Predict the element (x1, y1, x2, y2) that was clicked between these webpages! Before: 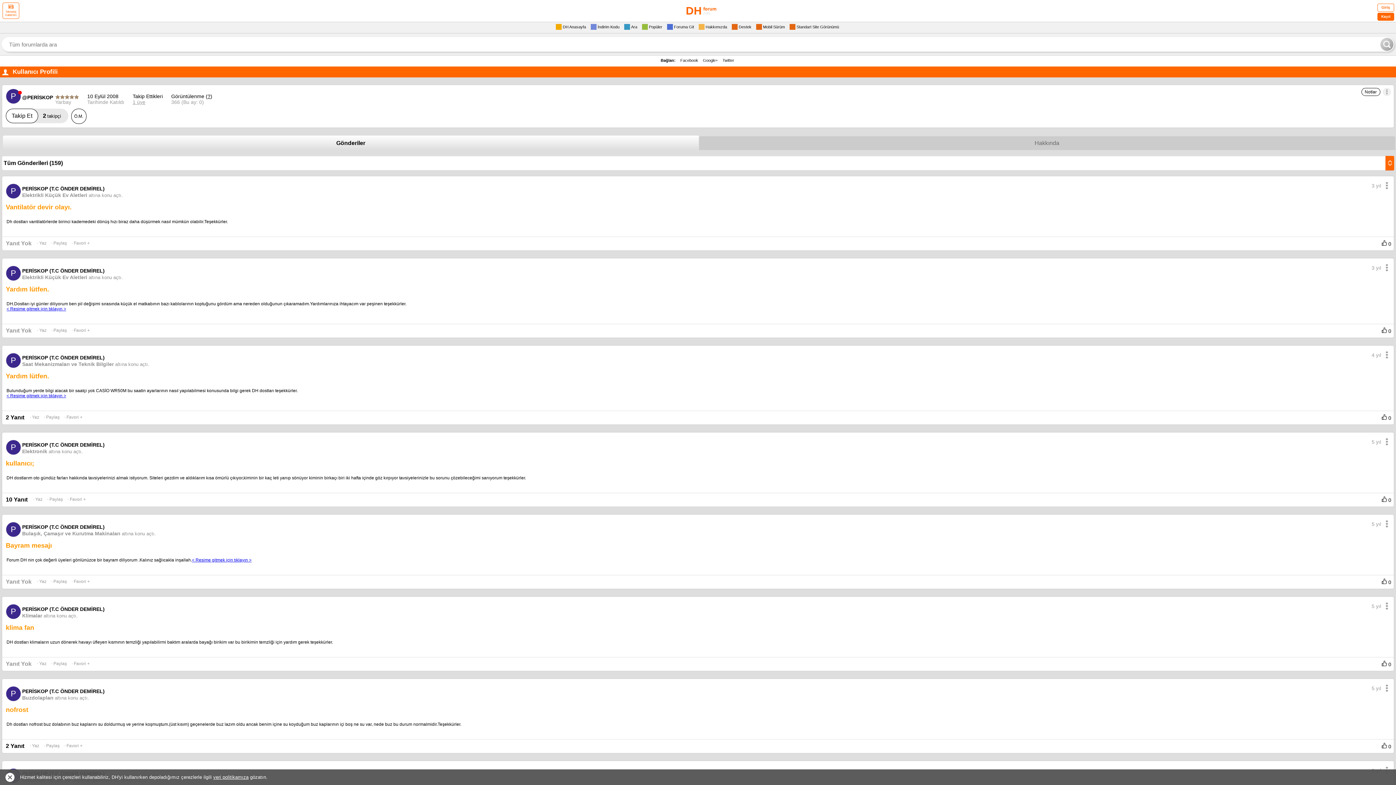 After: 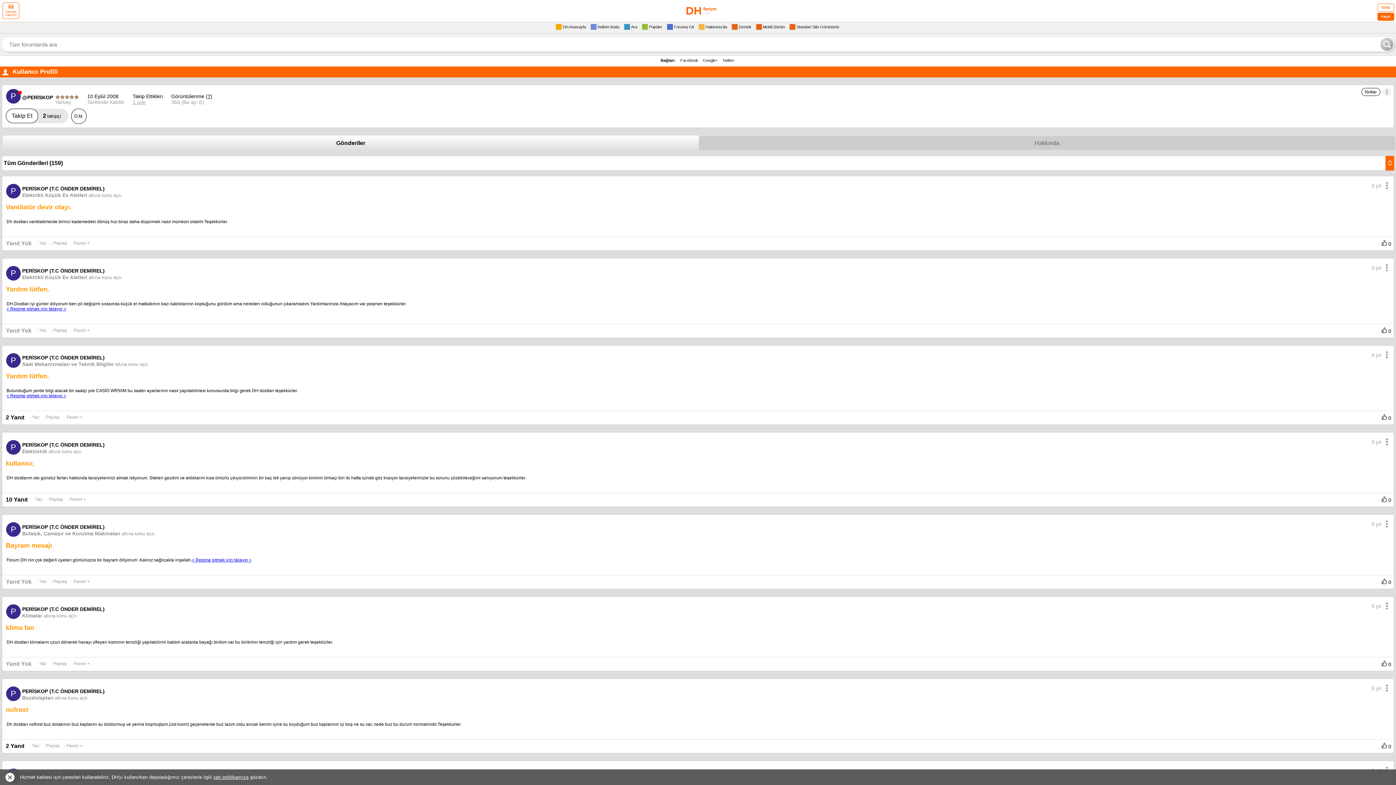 Action: bbox: (28, 415, 42, 420) label: · Yaz 